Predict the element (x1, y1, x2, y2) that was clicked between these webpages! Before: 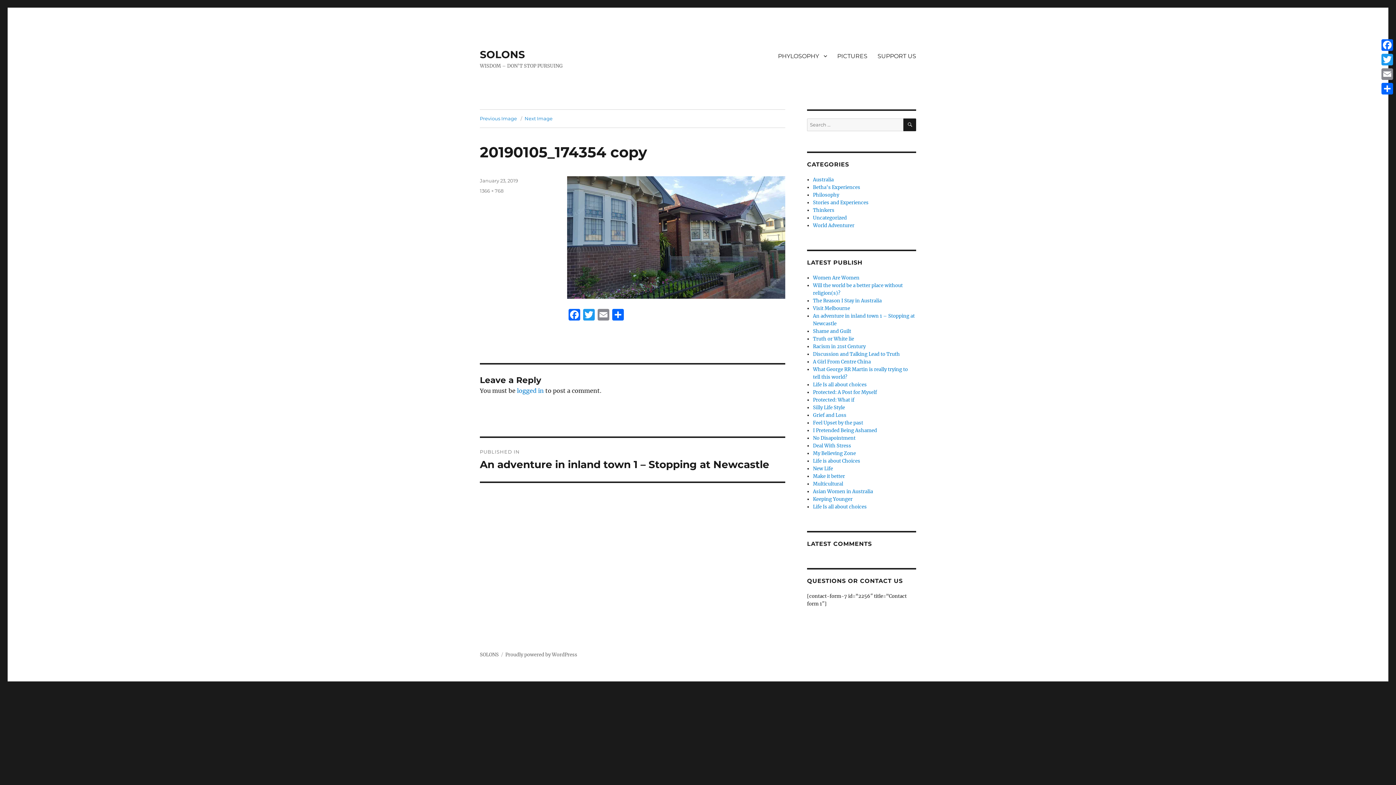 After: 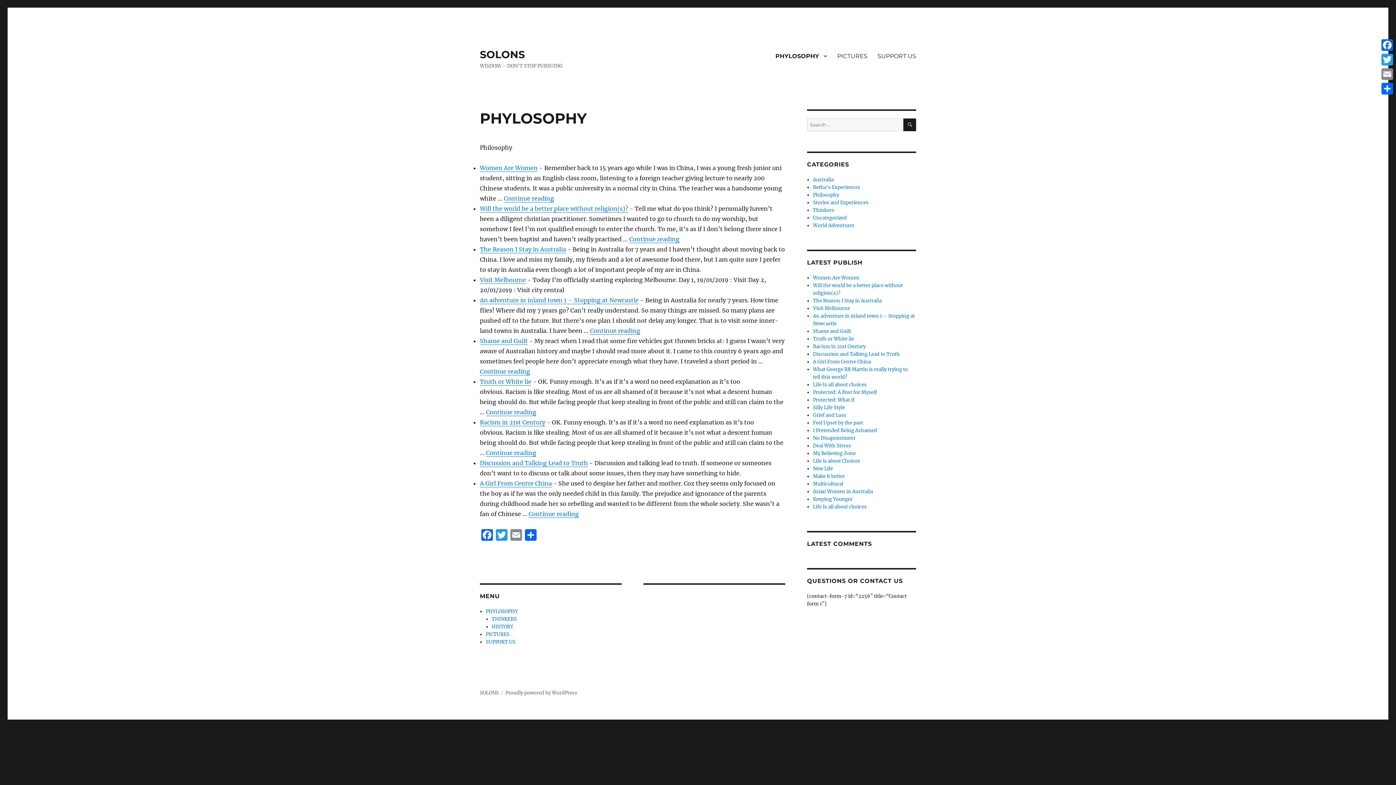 Action: label: PHYLOSOPHY bbox: (773, 48, 832, 63)